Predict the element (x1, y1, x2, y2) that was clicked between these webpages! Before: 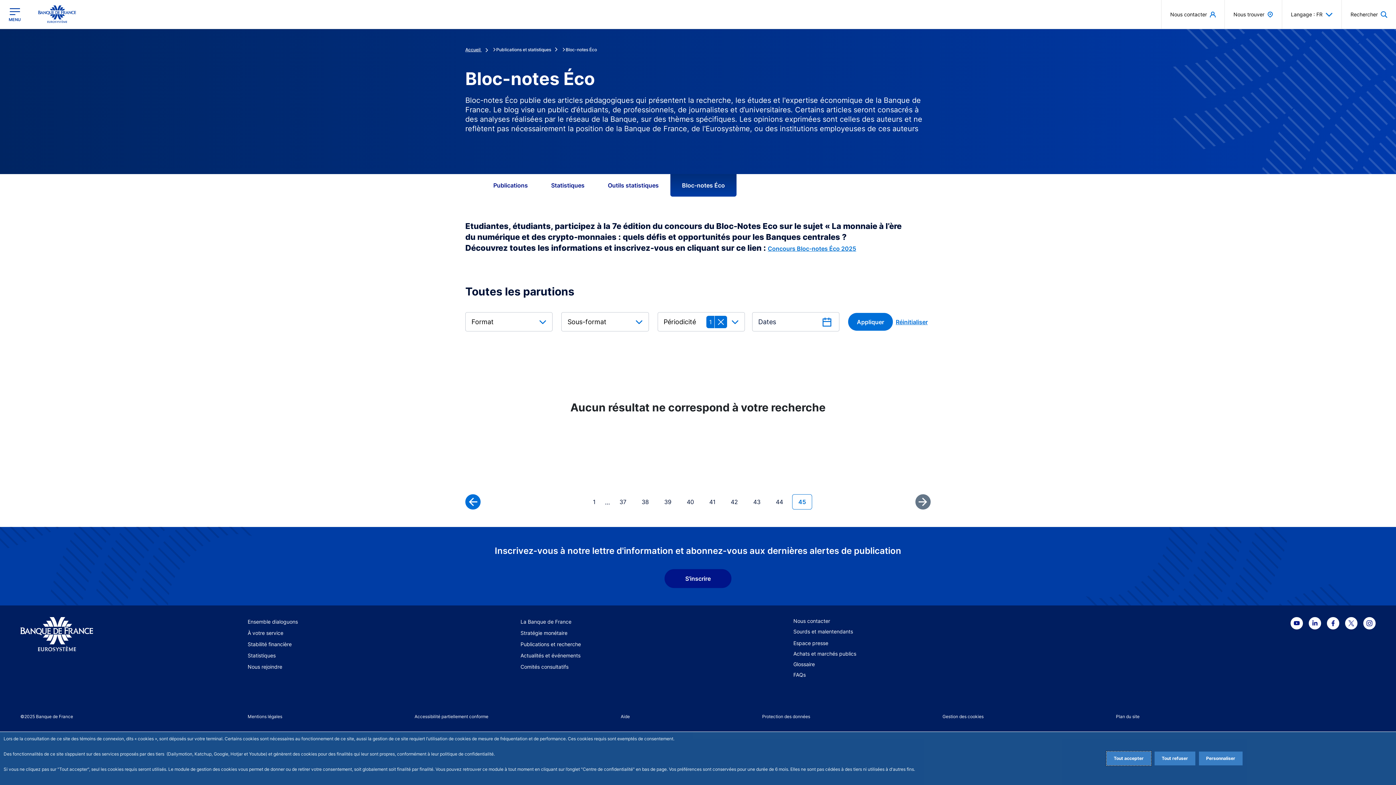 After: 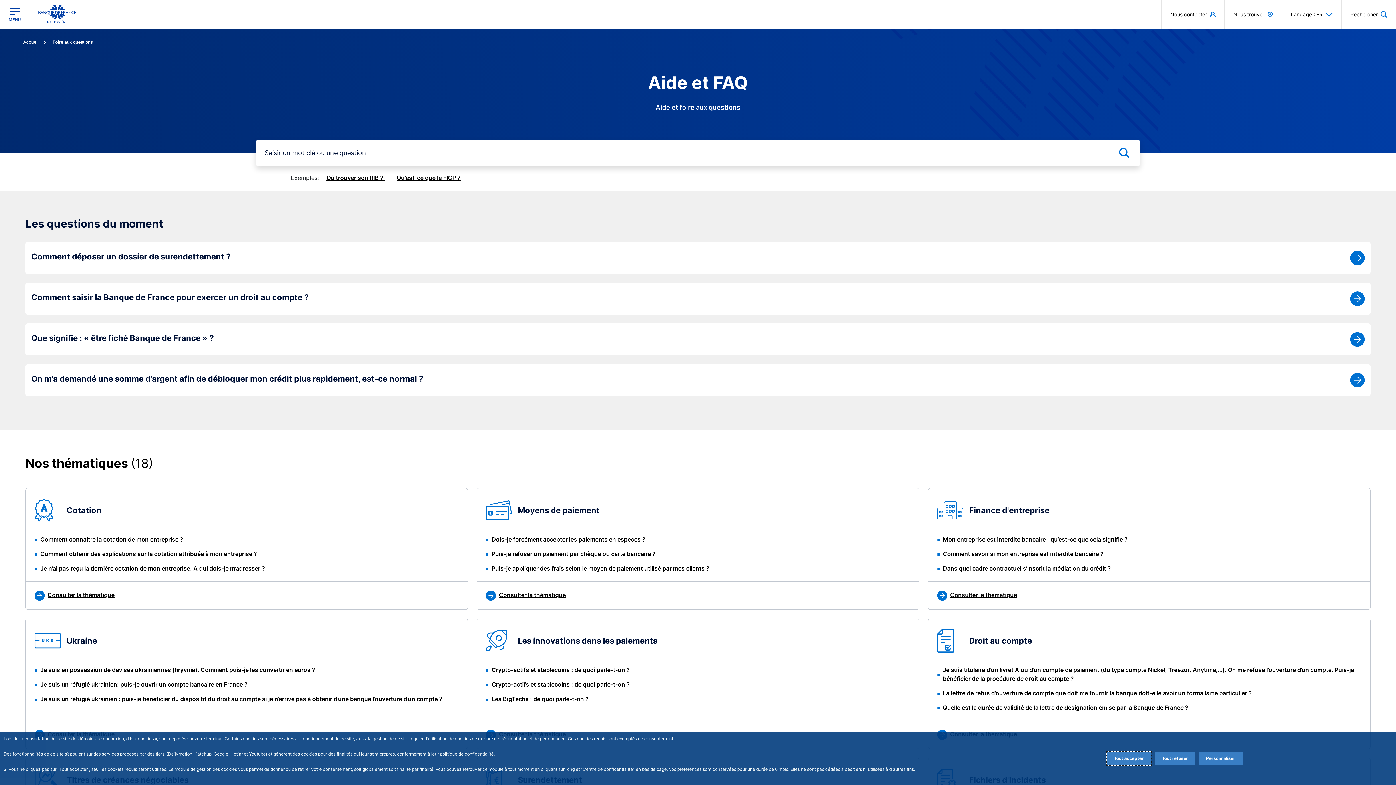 Action: bbox: (784, 671, 814, 681) label: FAQs